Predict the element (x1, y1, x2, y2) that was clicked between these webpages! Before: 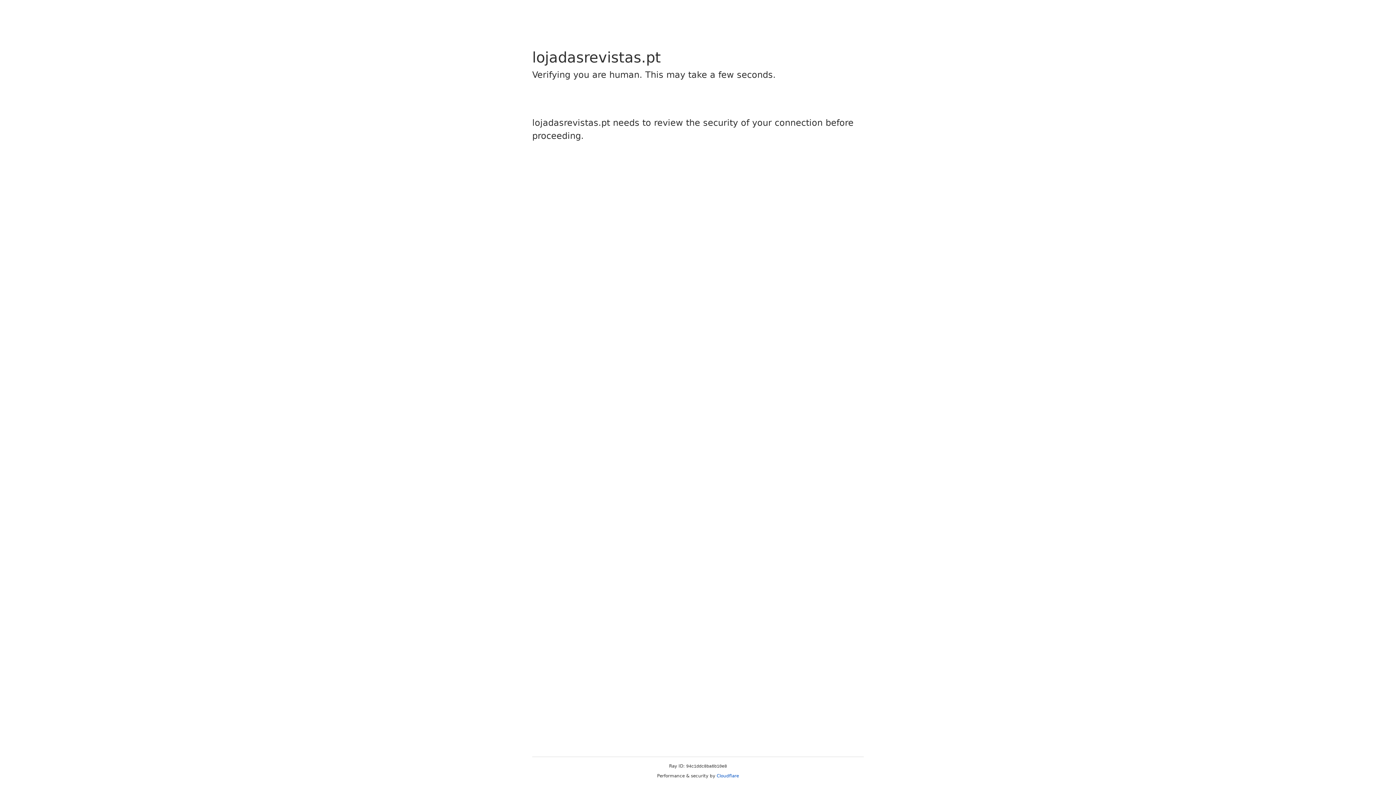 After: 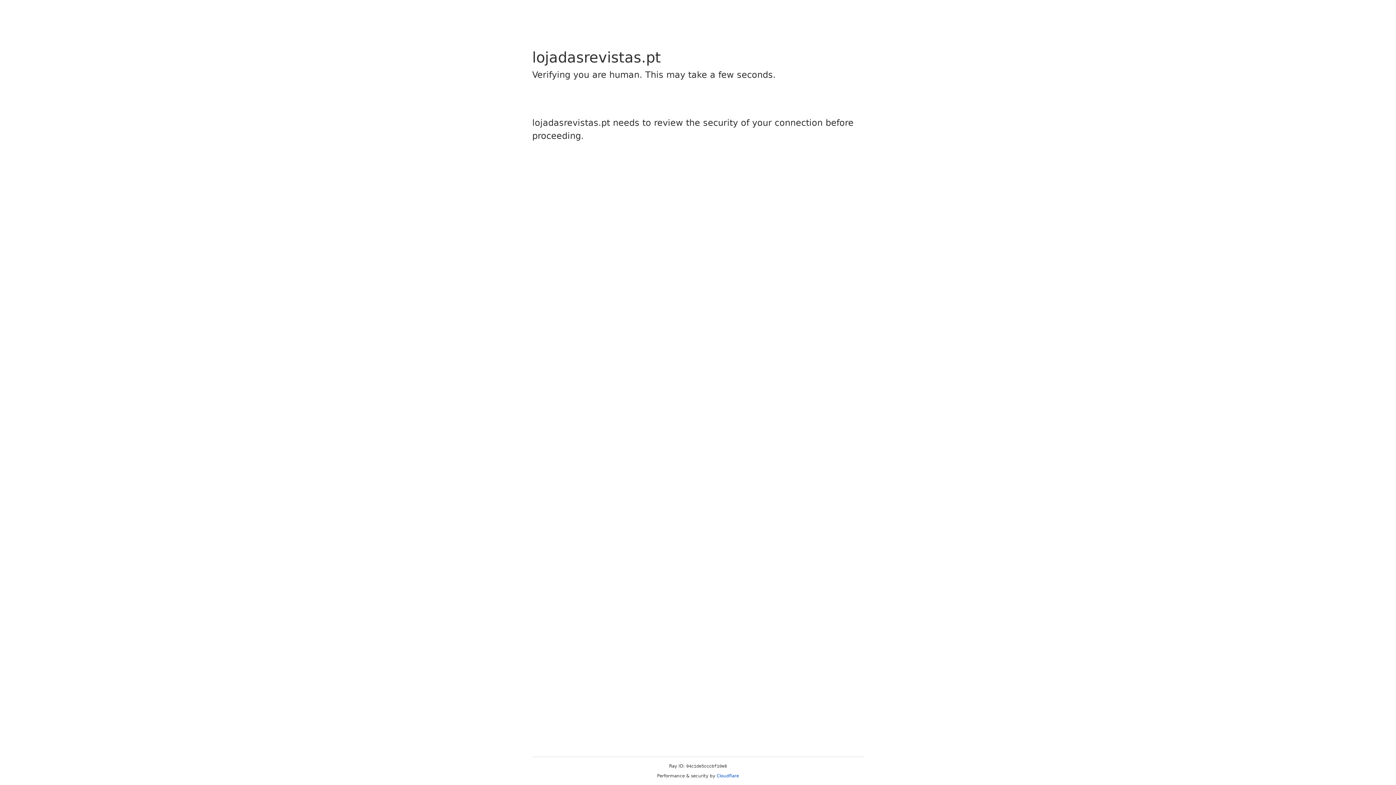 Action: label: Cloudflare bbox: (716, 773, 739, 778)